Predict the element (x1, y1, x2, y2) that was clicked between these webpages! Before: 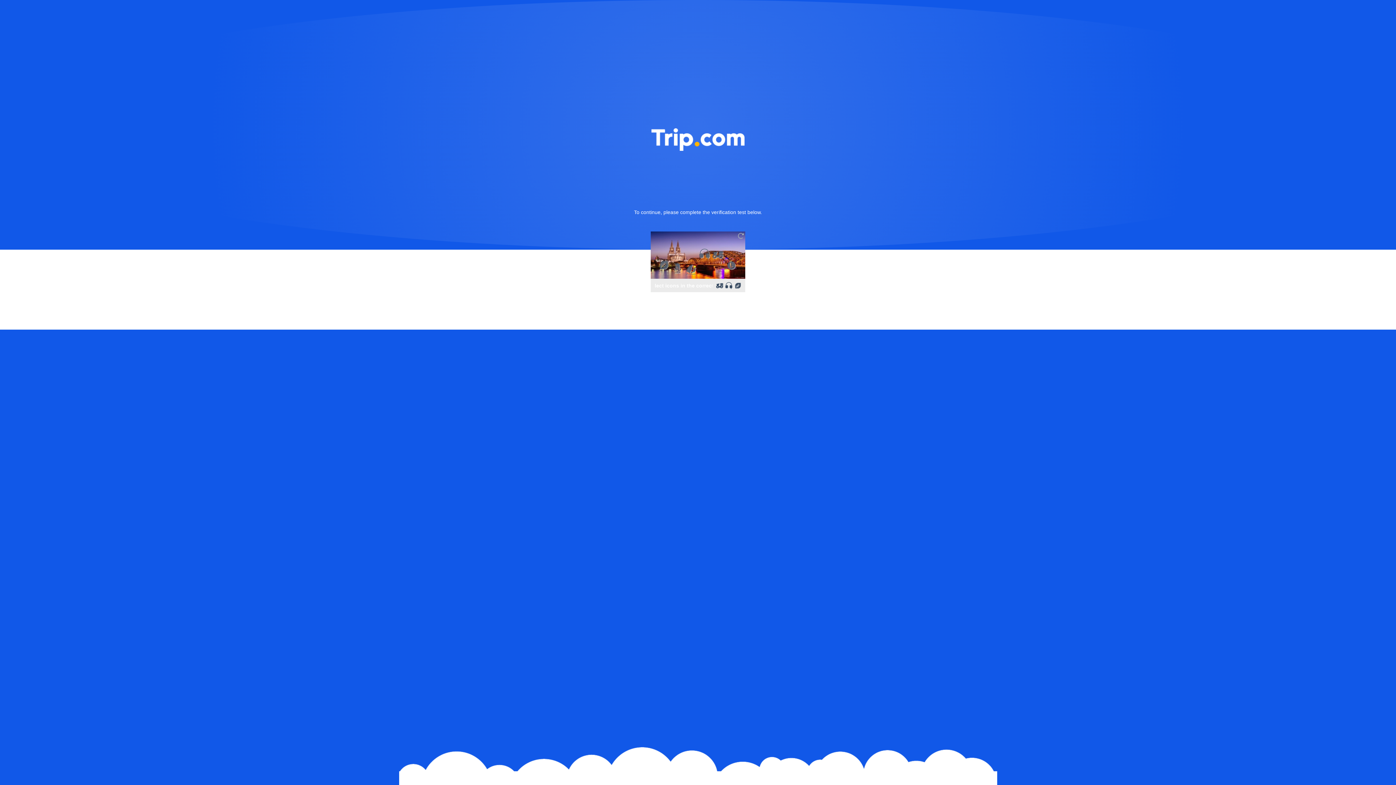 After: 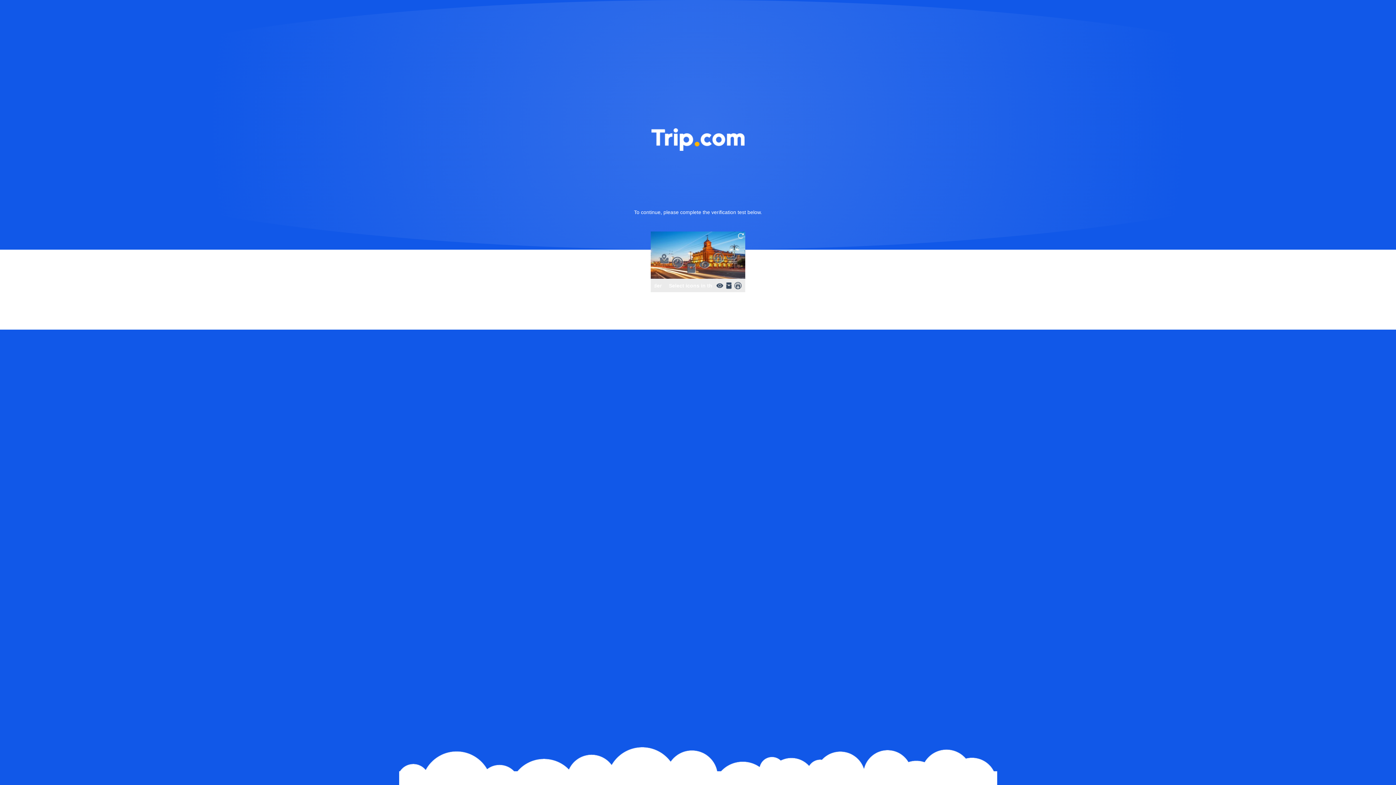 Action: bbox: (736, 231, 745, 240)